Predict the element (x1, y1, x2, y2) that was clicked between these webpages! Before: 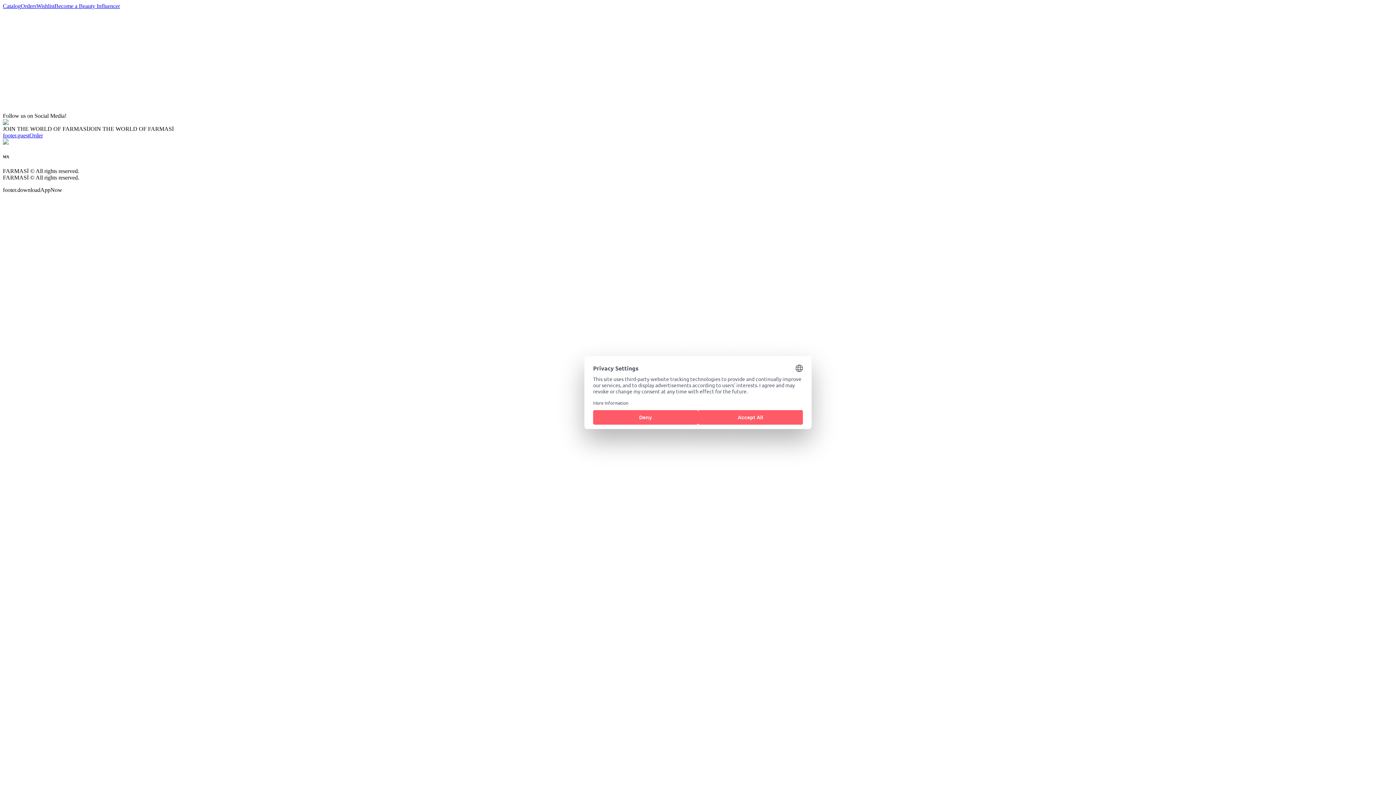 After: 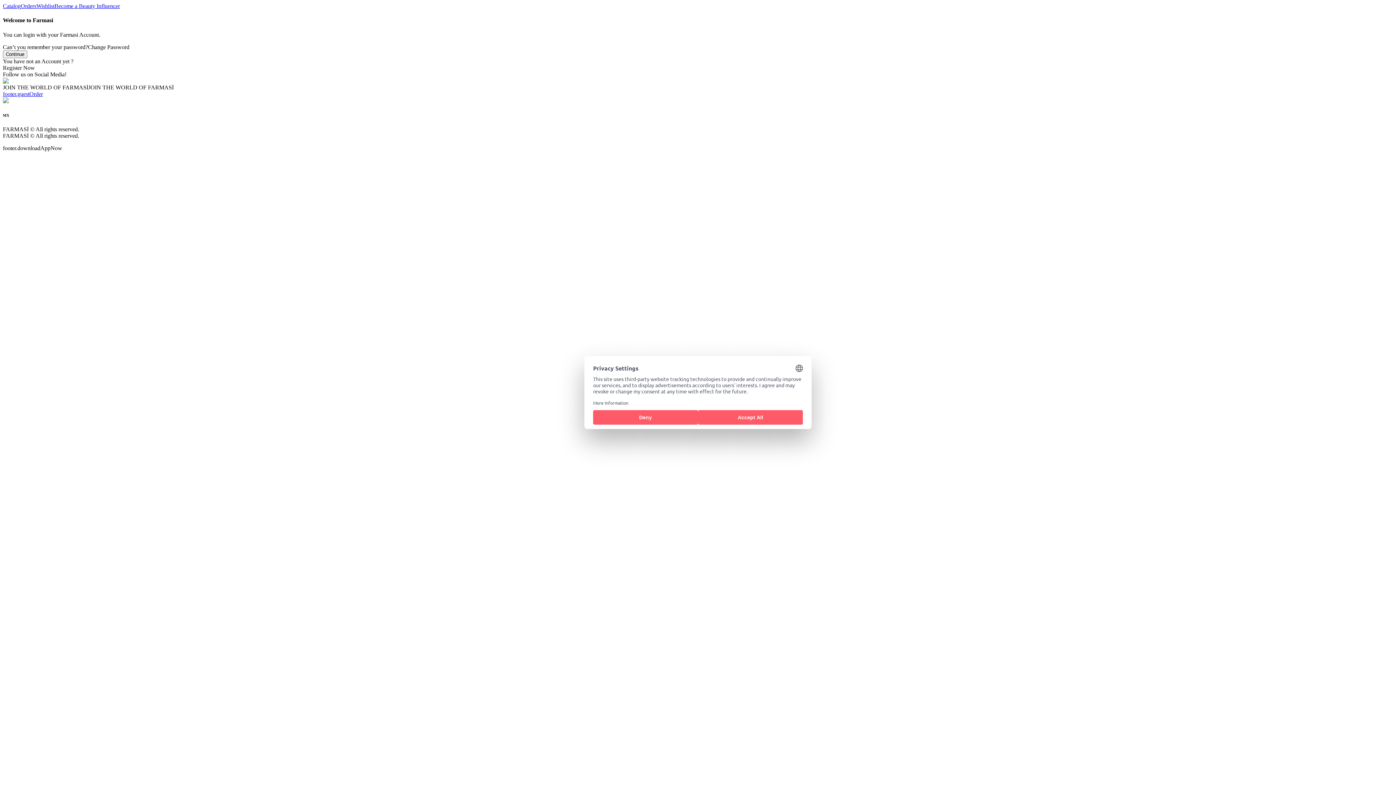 Action: label: Orders bbox: (20, 2, 36, 9)